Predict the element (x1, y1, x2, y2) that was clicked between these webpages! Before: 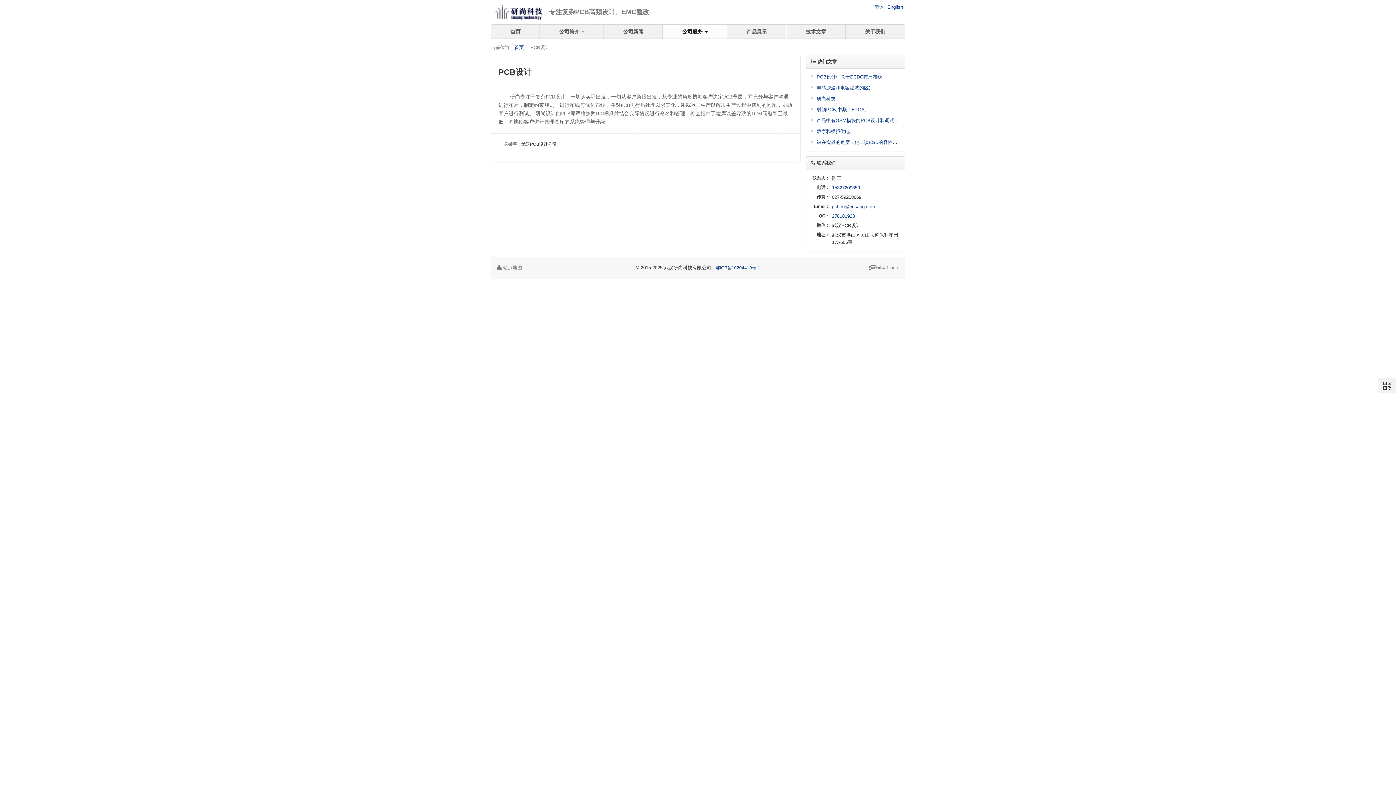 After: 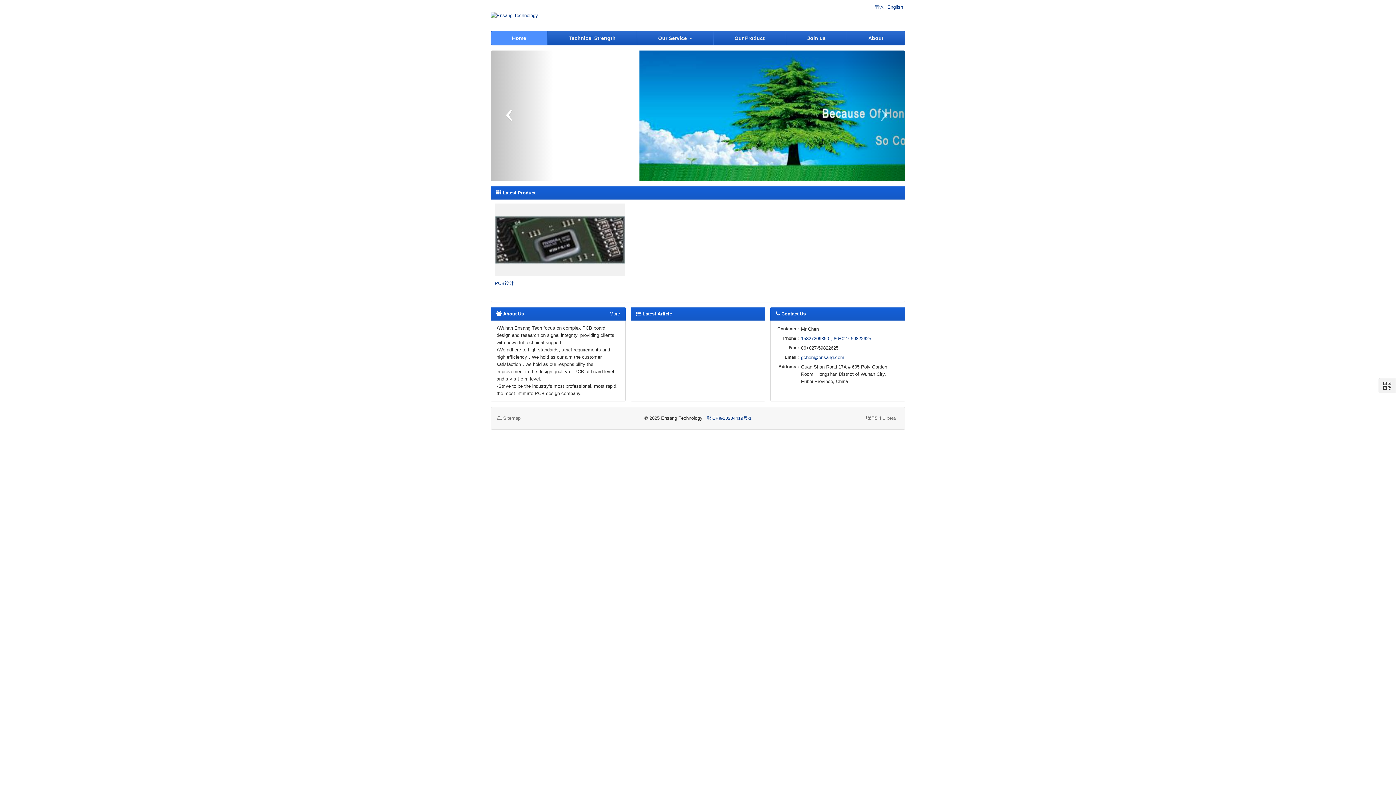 Action: bbox: (887, 4, 903, 9) label: English